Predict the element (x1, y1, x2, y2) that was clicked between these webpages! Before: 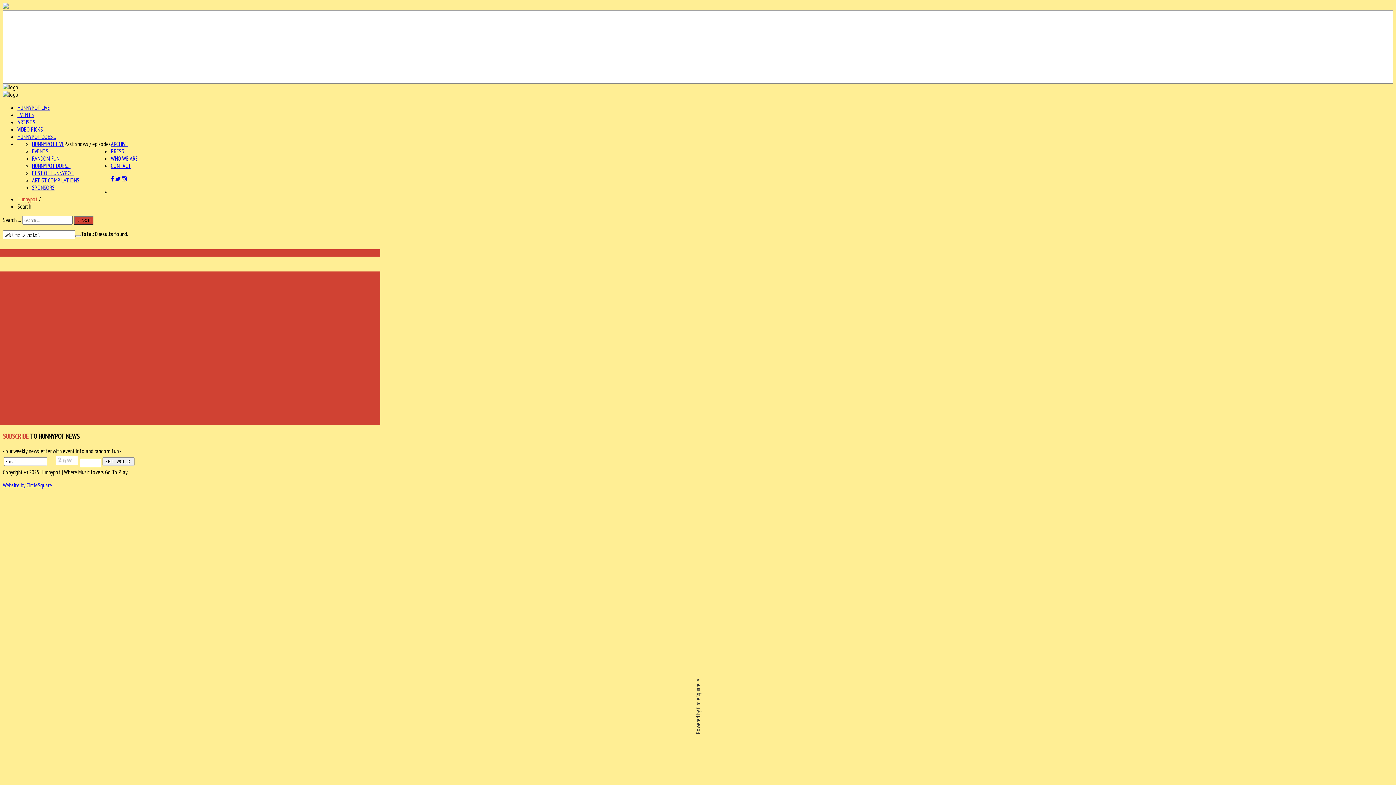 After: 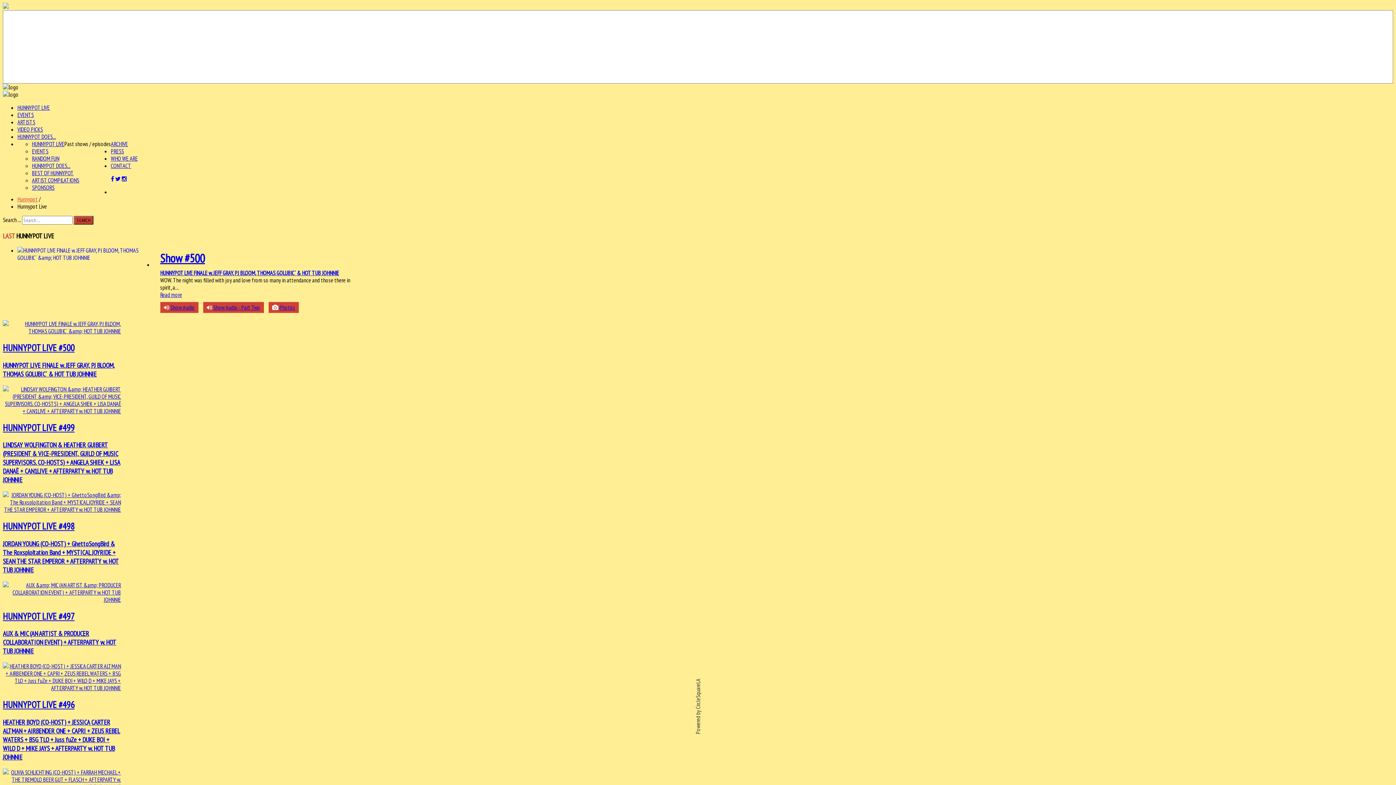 Action: bbox: (17, 104, 49, 111) label: HUNNYPOT LIVE